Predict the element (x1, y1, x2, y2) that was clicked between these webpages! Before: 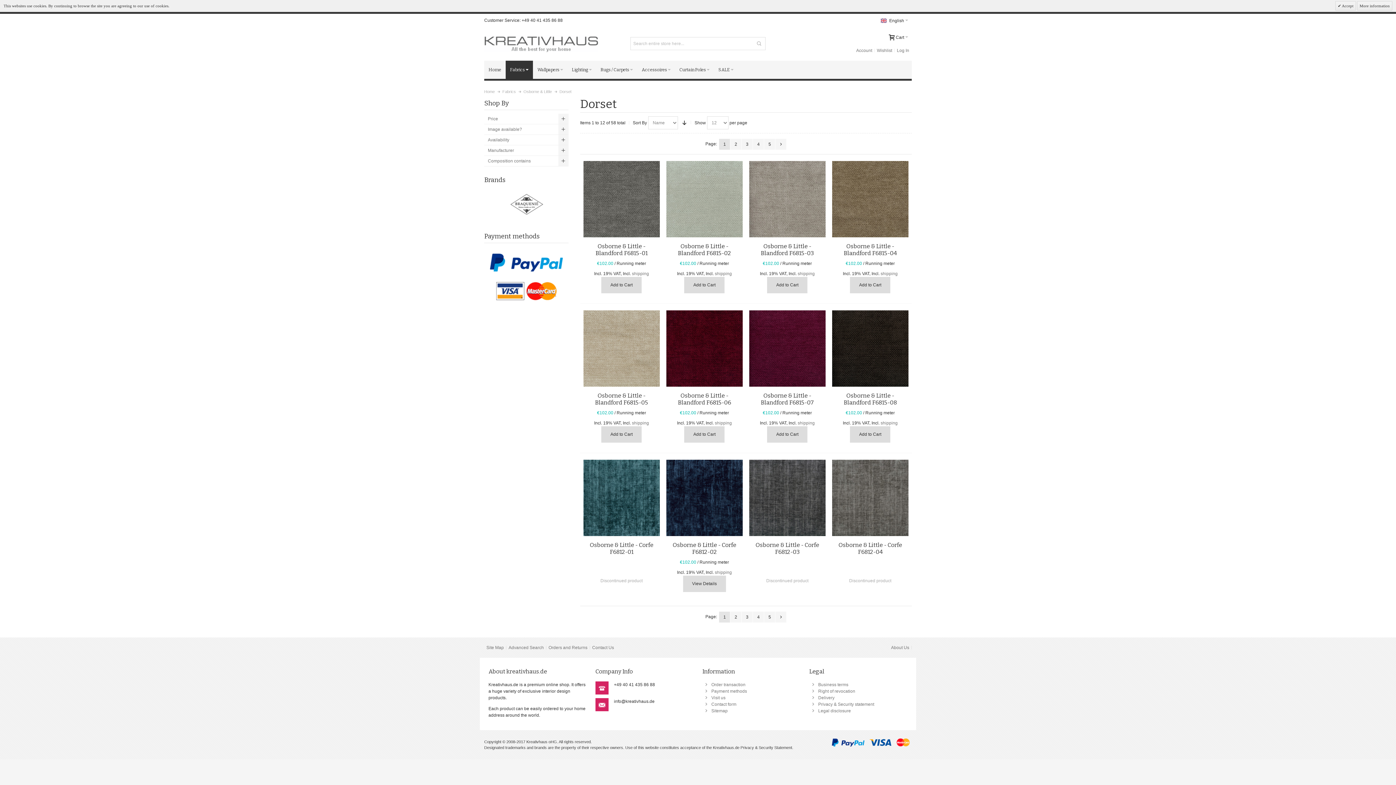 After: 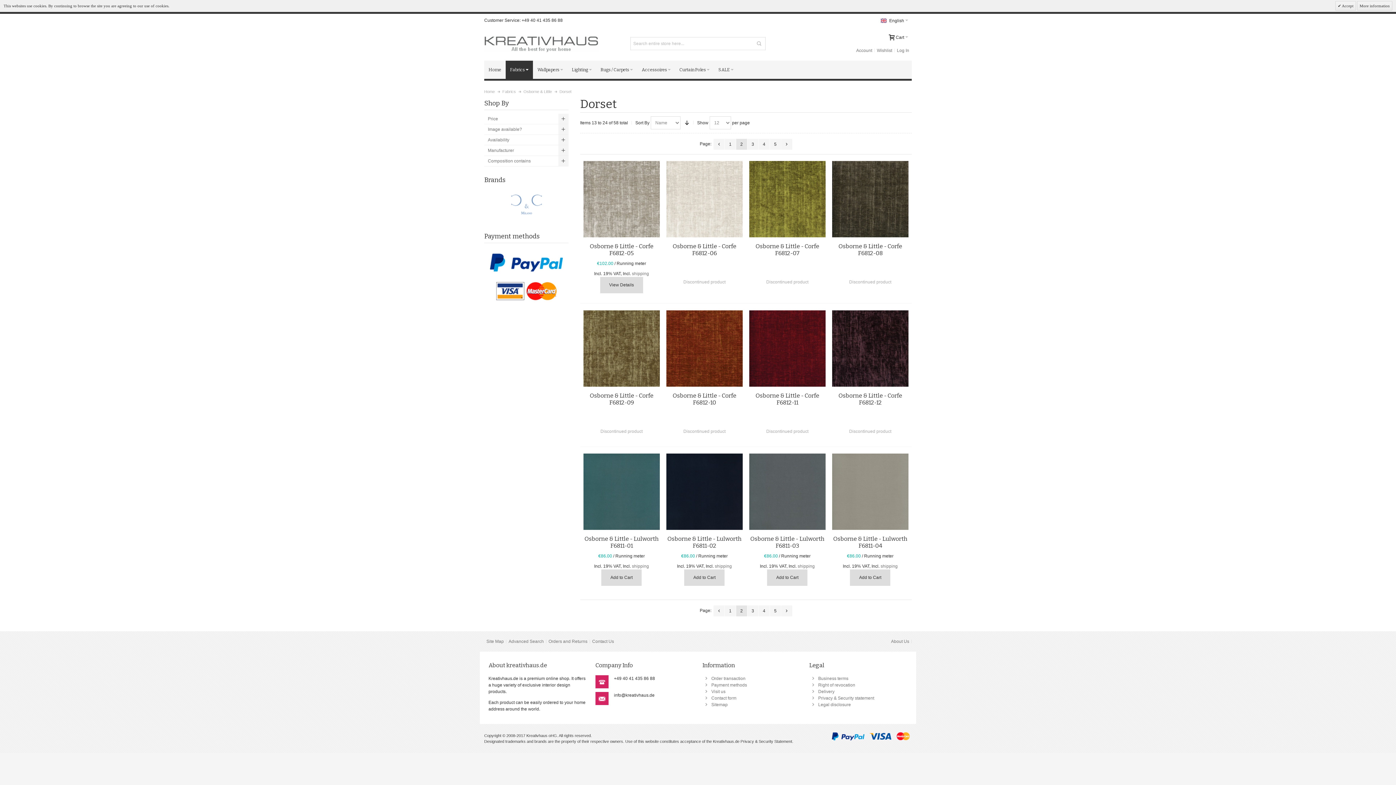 Action: bbox: (775, 138, 786, 149)